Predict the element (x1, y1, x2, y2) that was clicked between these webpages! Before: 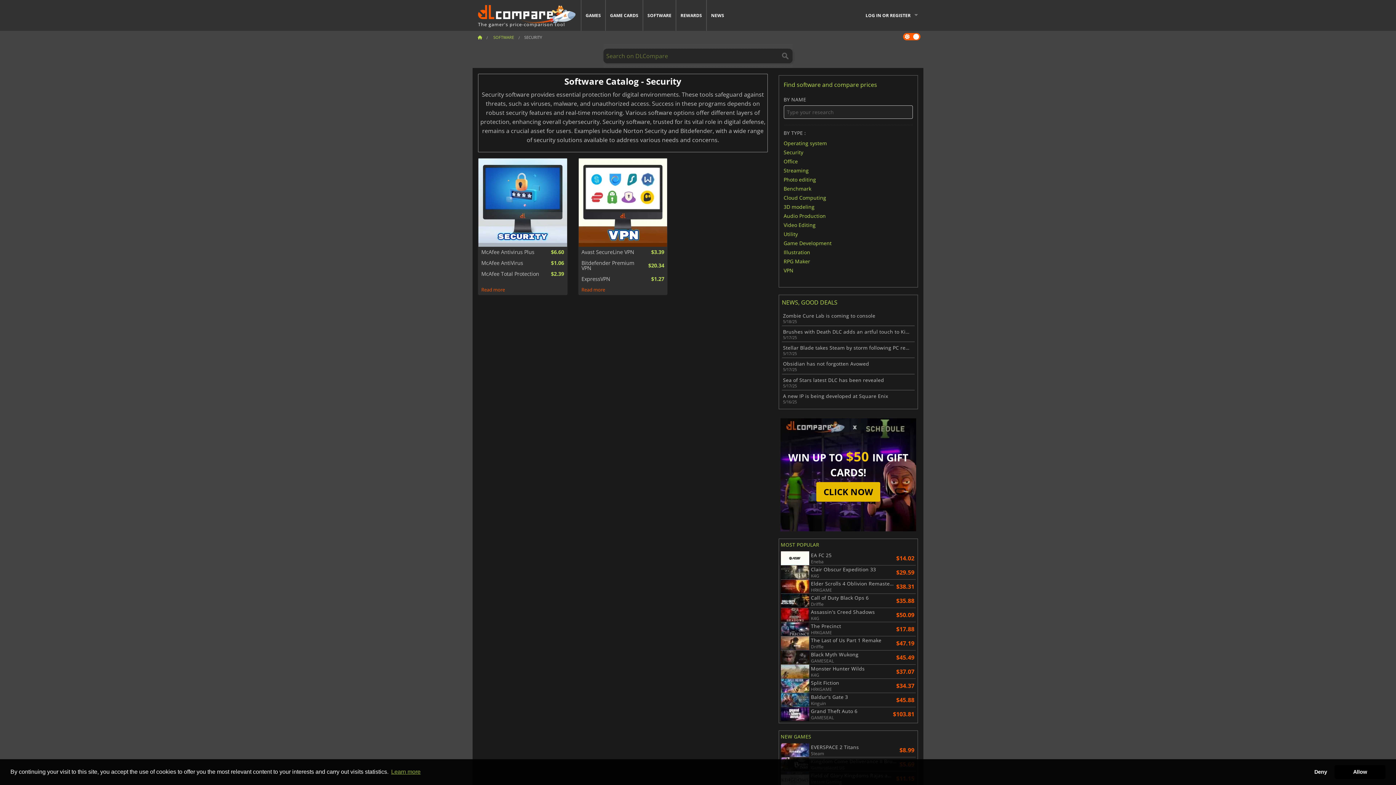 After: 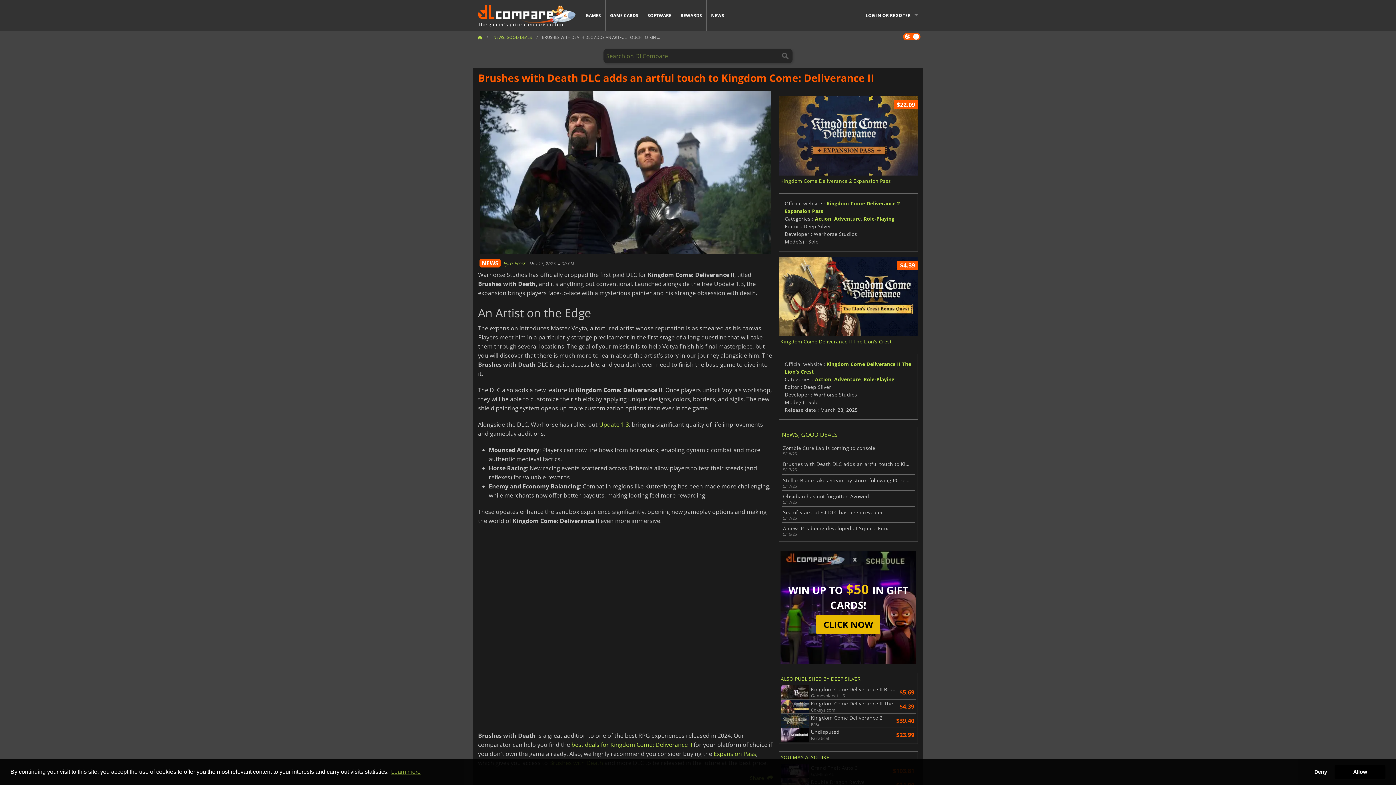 Action: bbox: (783, 329, 913, 340) label: Brushes with Death DLC adds an artful touch to Kingdom Come: Deliverance II
5/17/25